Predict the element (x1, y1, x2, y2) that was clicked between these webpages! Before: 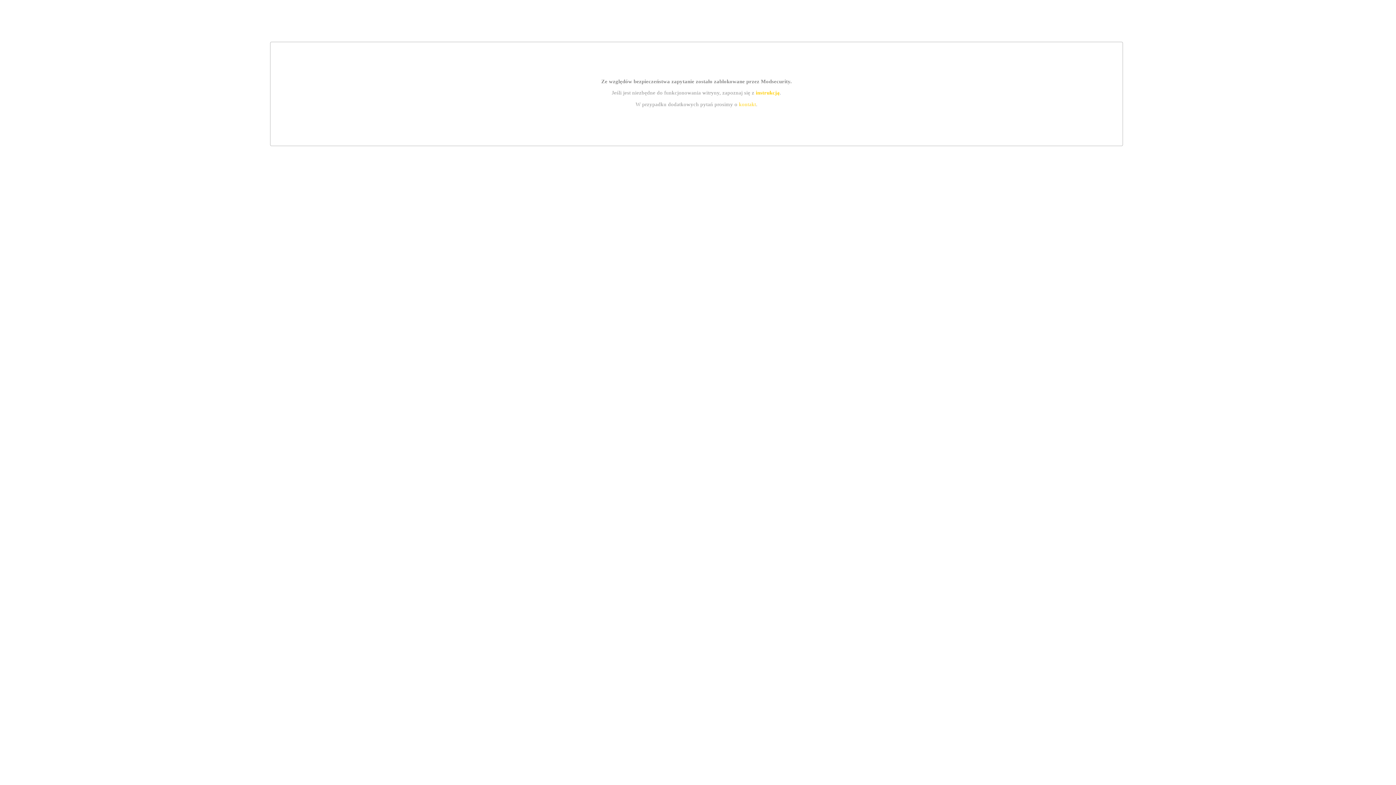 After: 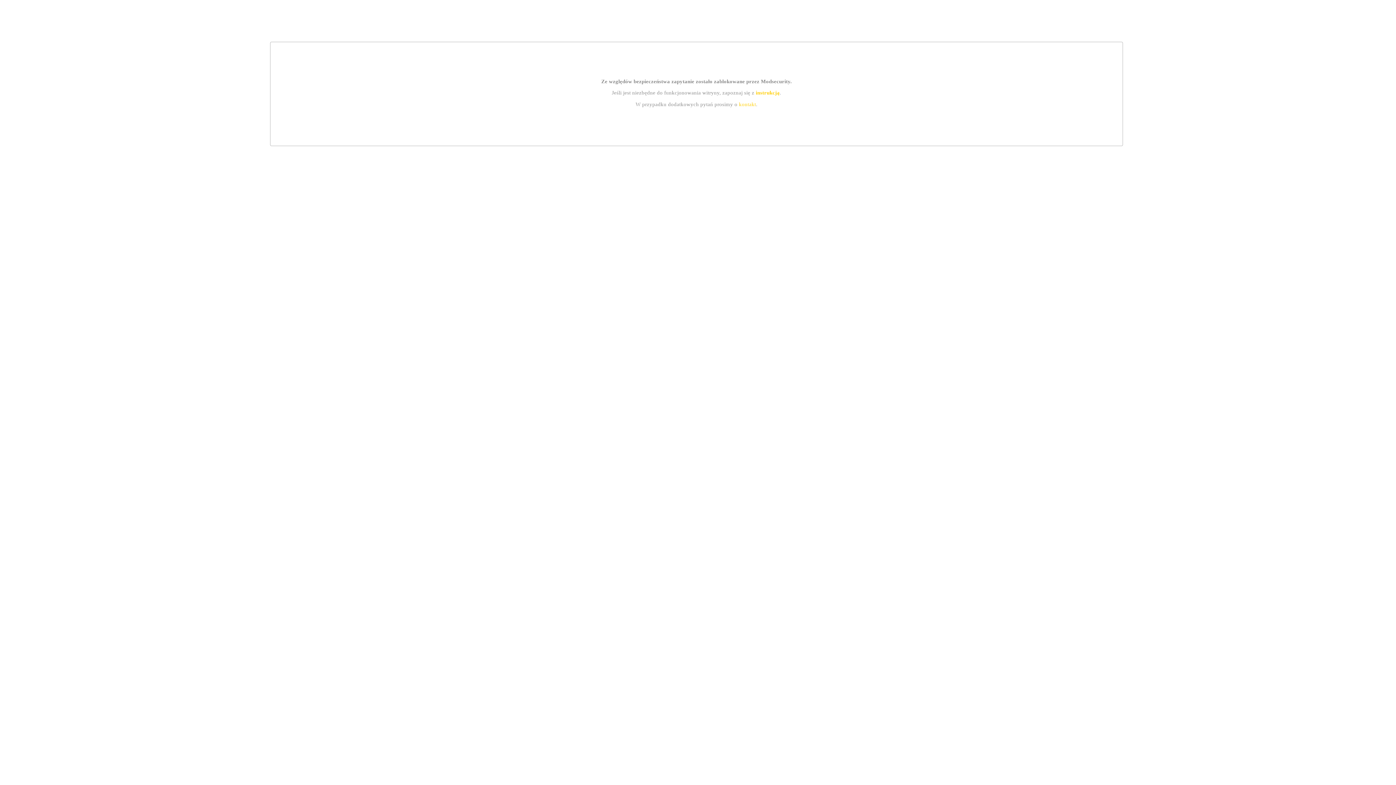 Action: bbox: (755, 89, 779, 95) label: instrukcją